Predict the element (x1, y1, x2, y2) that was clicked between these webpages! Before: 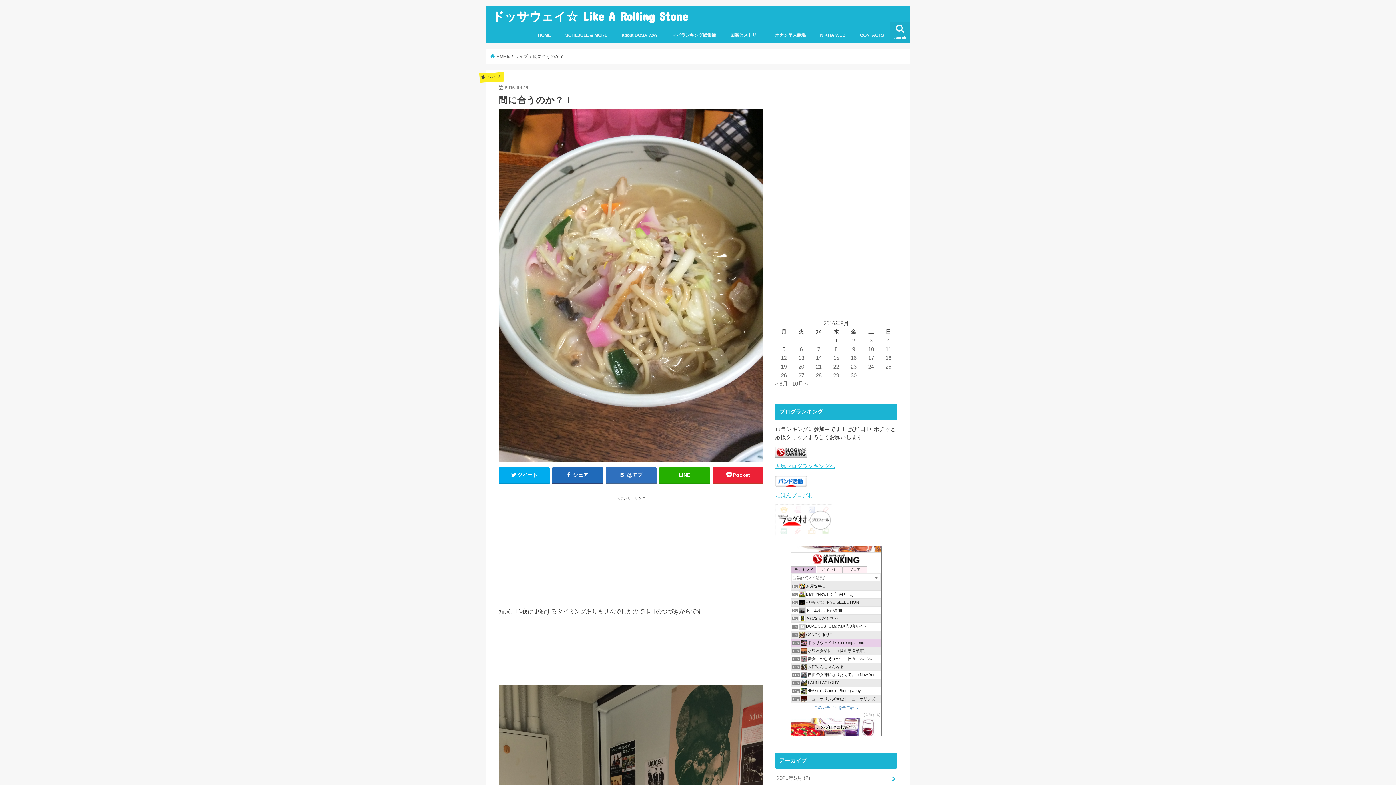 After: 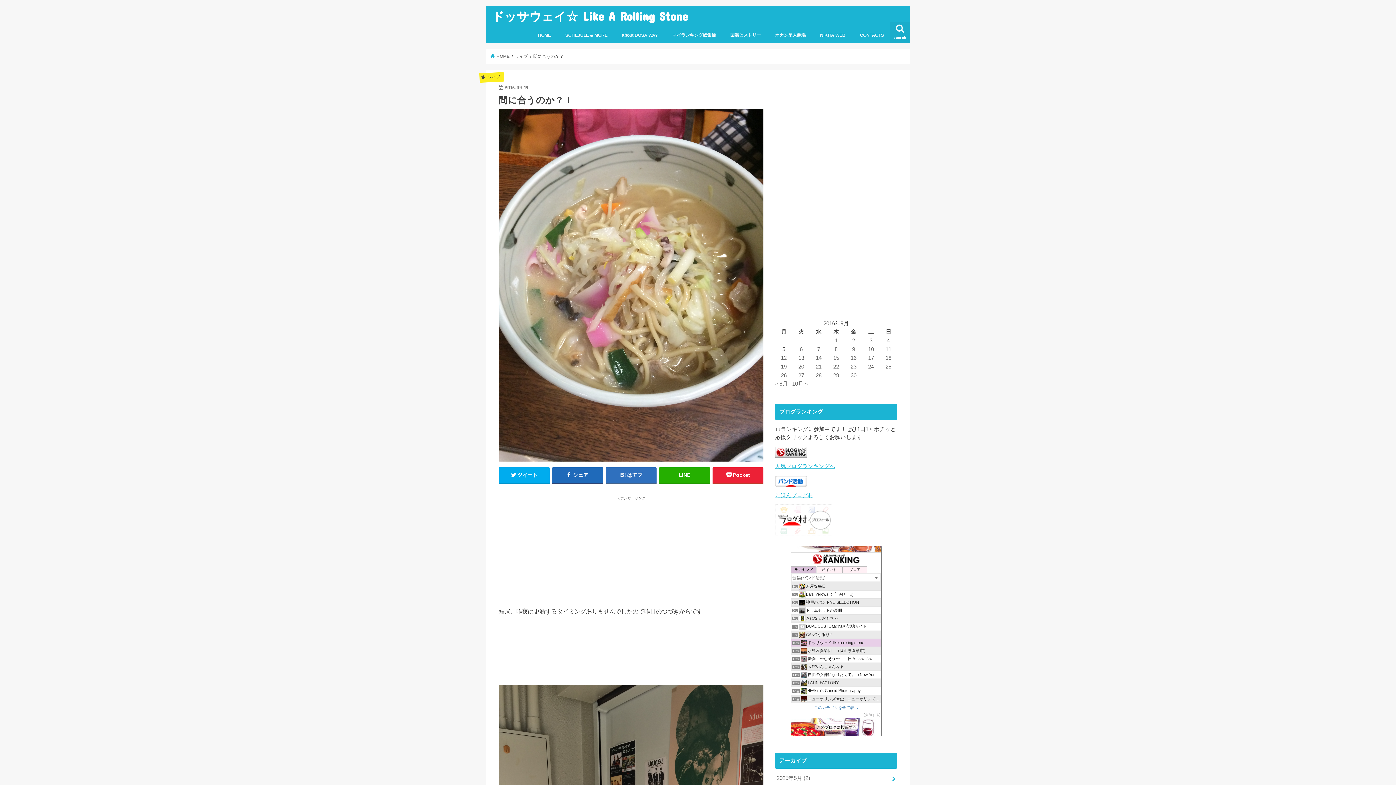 Action: bbox: (811, 718, 861, 736) label: このブログに投票する